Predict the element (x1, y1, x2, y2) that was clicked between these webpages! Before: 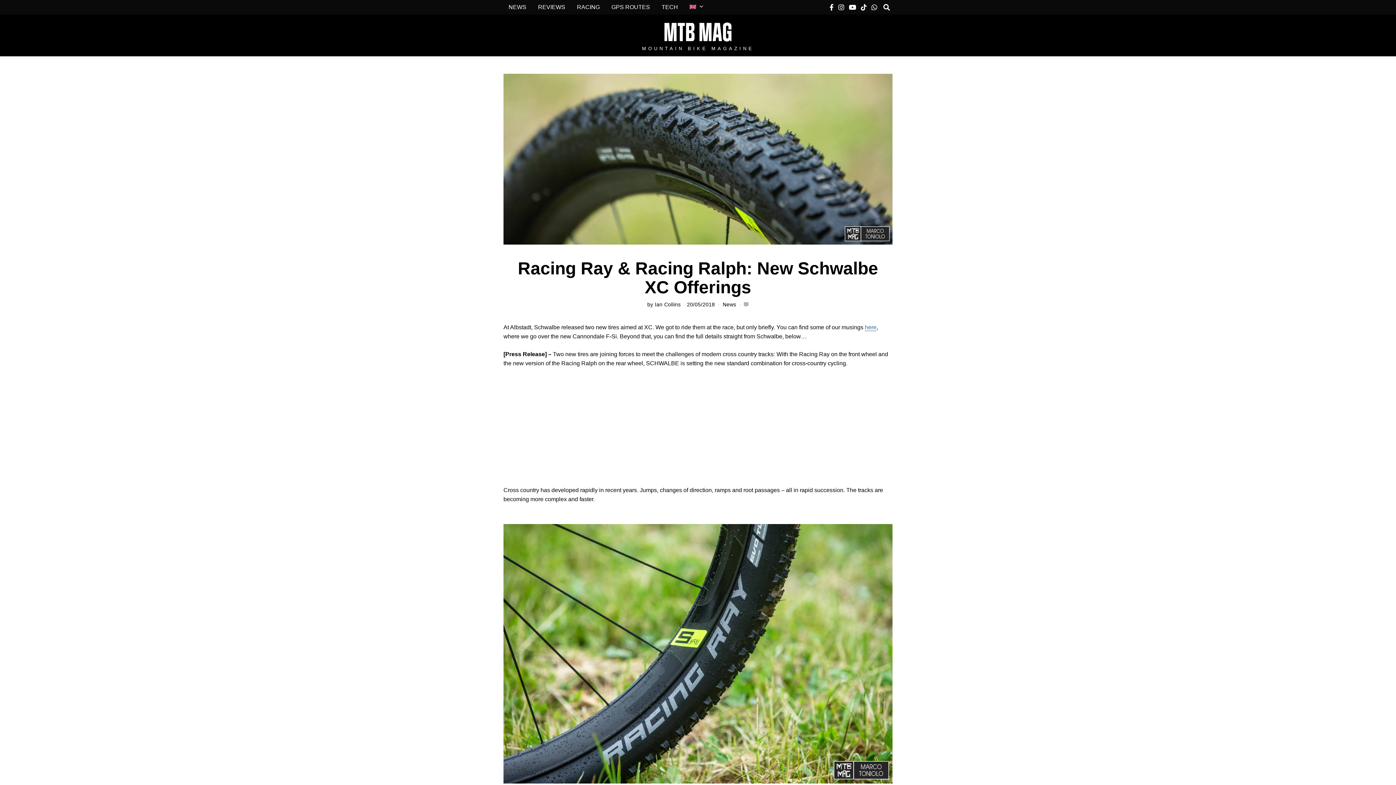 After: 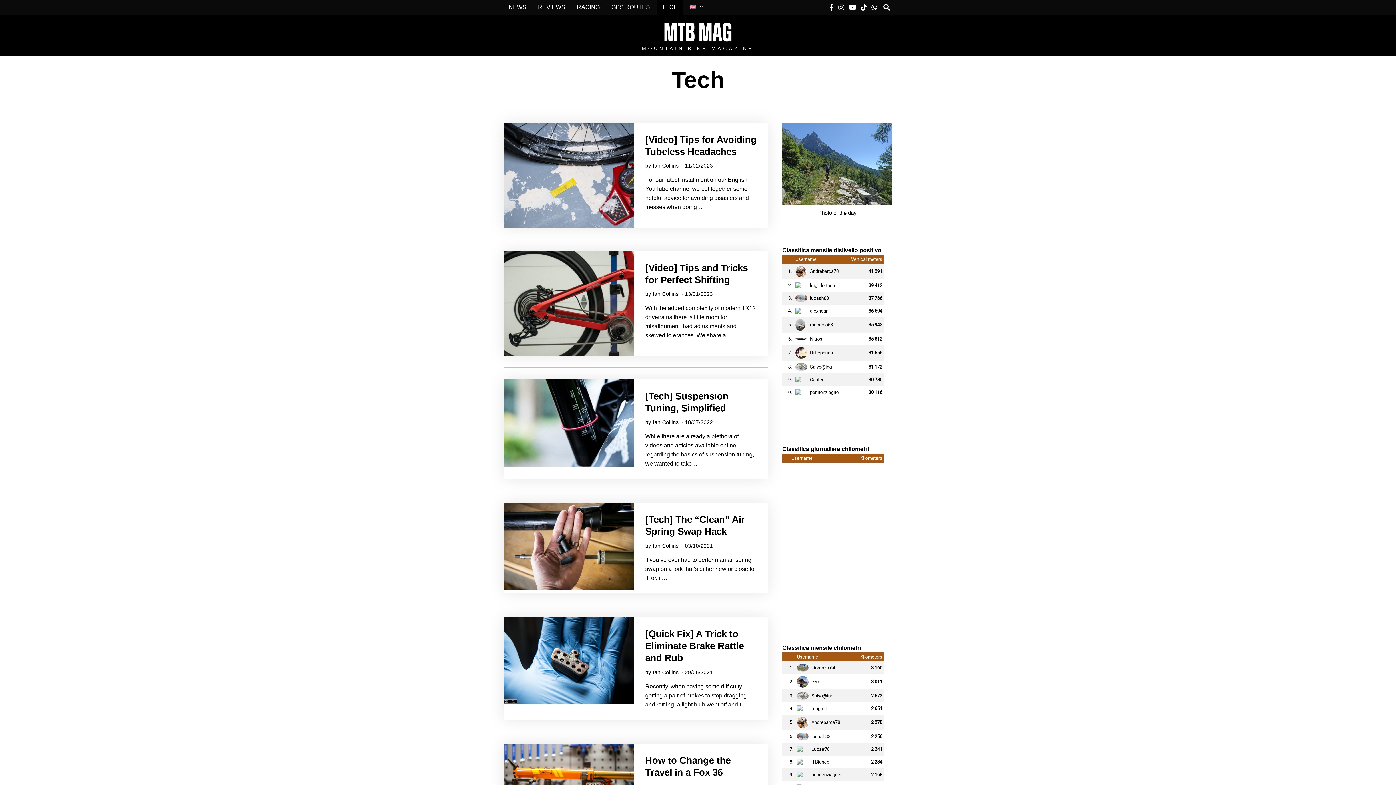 Action: bbox: (656, 0, 683, 14) label: TECH